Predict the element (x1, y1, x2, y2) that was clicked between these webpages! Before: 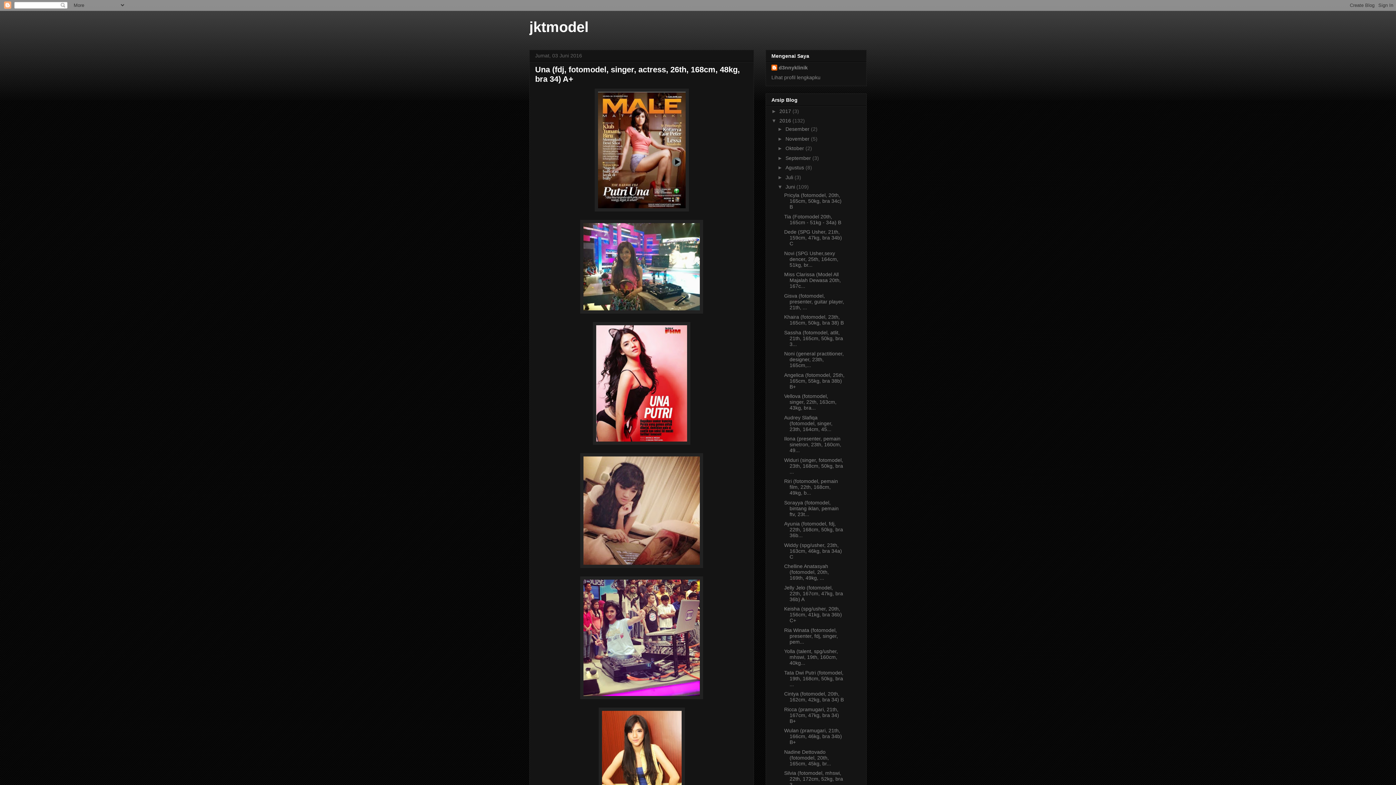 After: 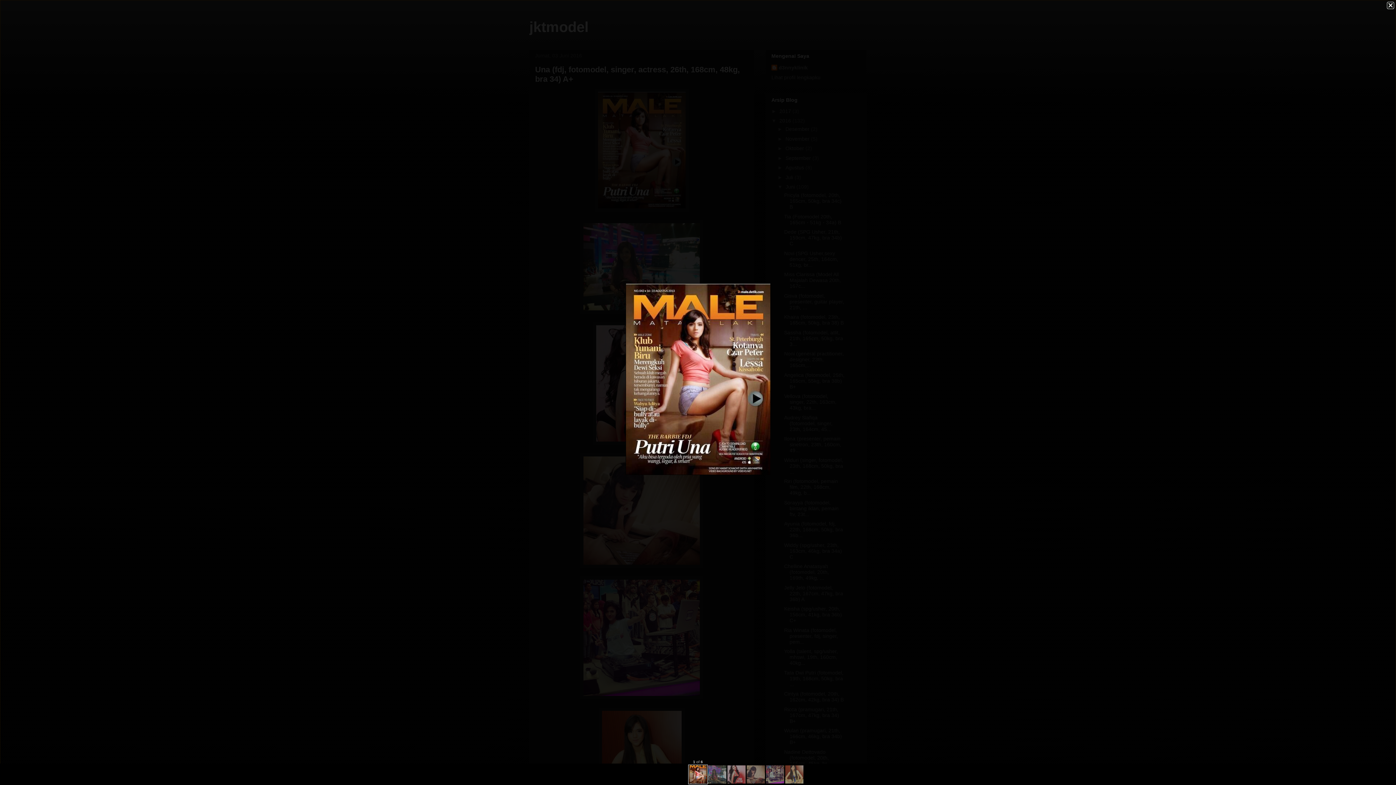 Action: bbox: (594, 207, 688, 212)